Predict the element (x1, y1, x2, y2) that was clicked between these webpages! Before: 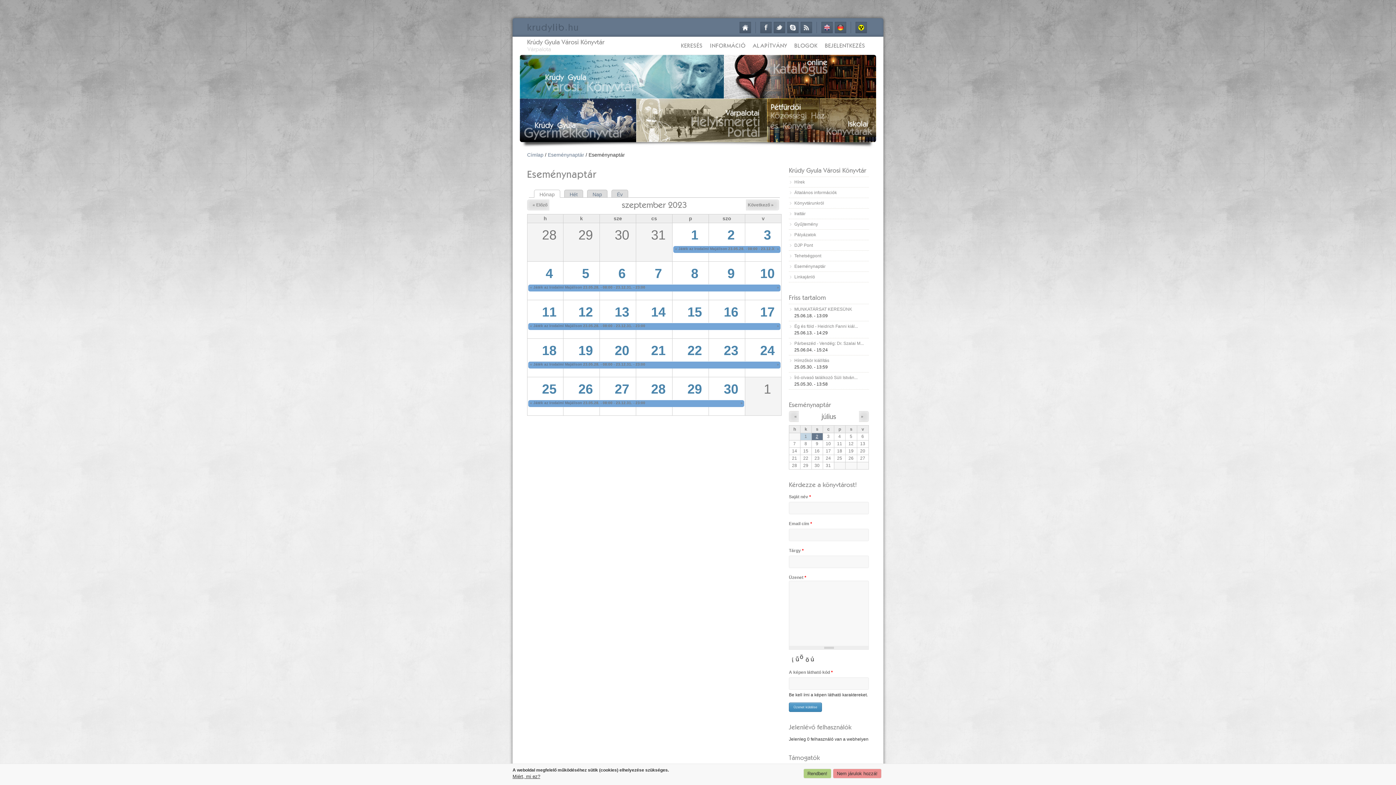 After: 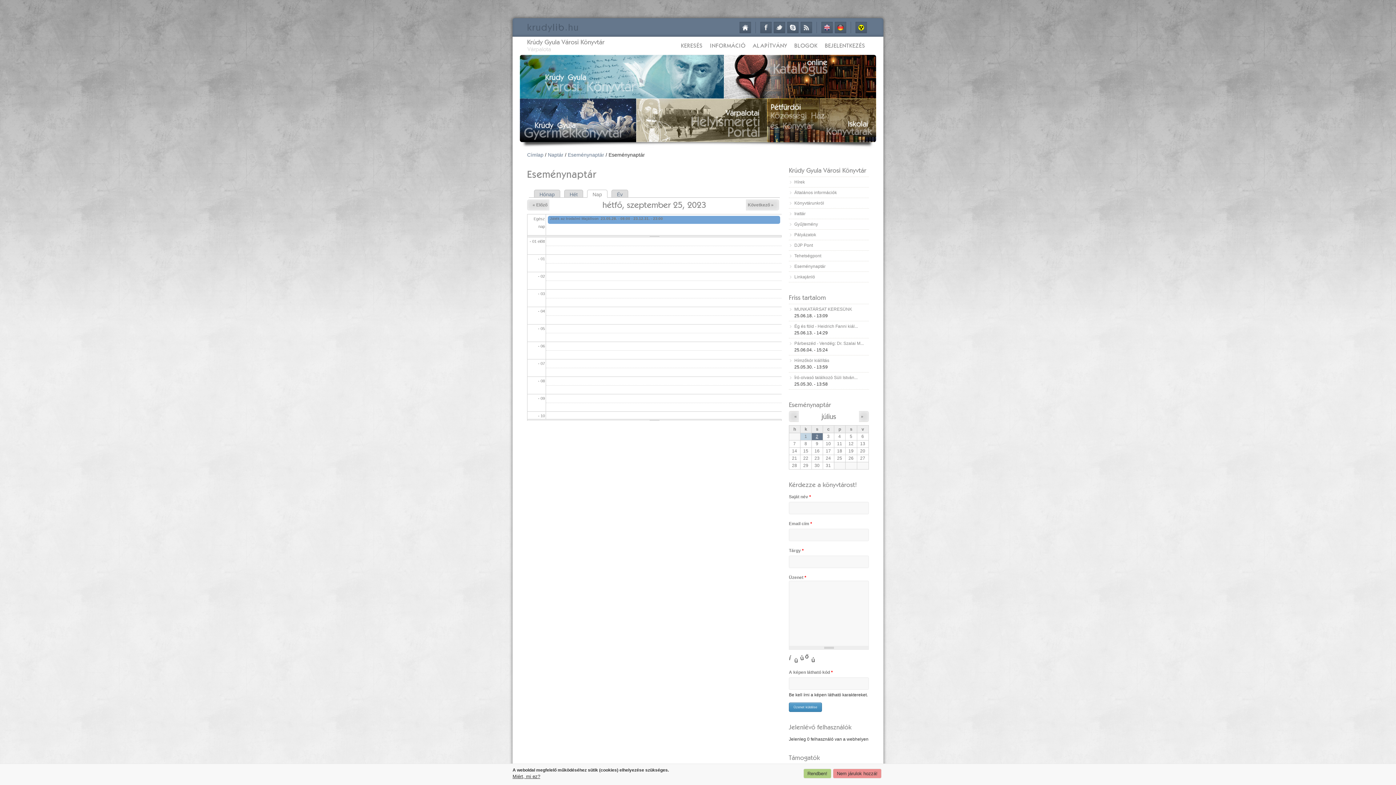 Action: bbox: (542, 381, 556, 396) label: 25